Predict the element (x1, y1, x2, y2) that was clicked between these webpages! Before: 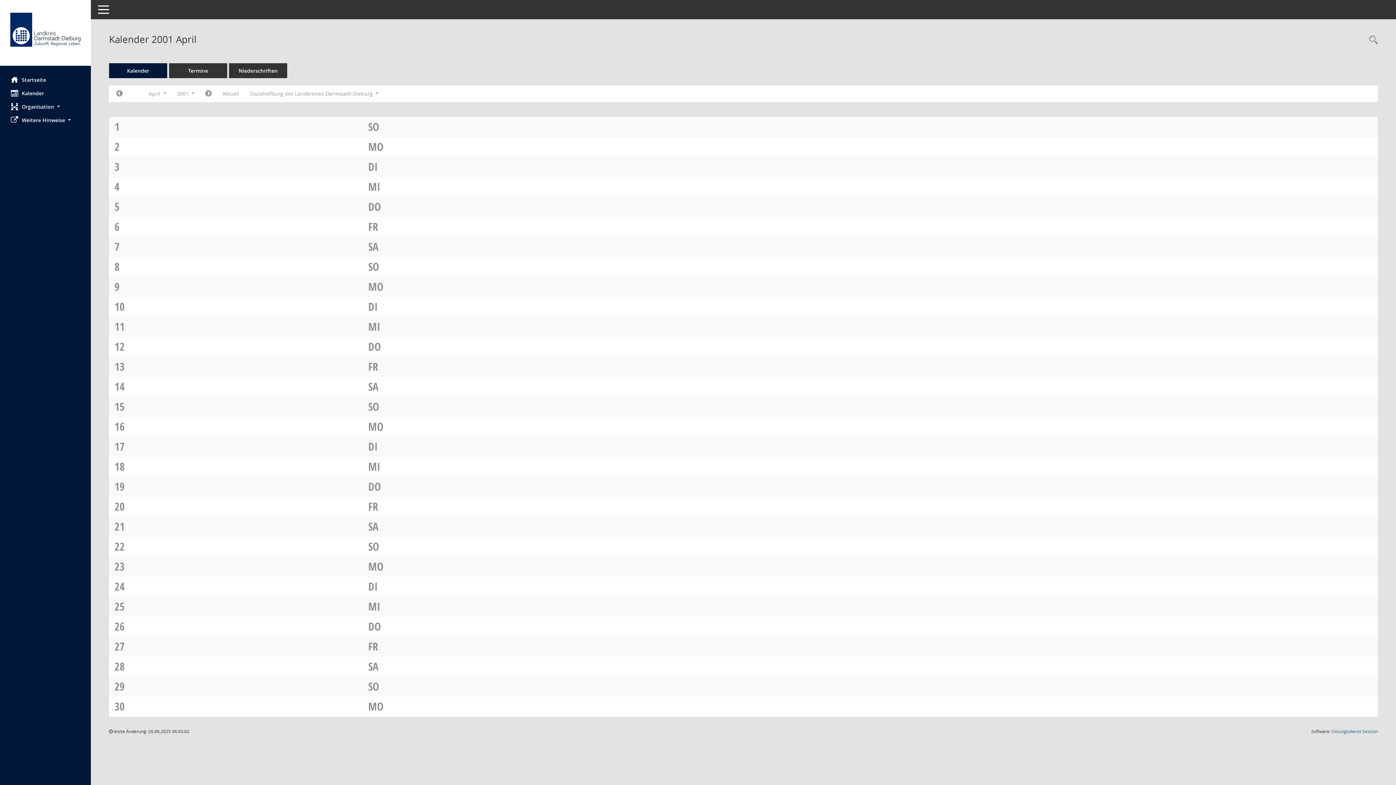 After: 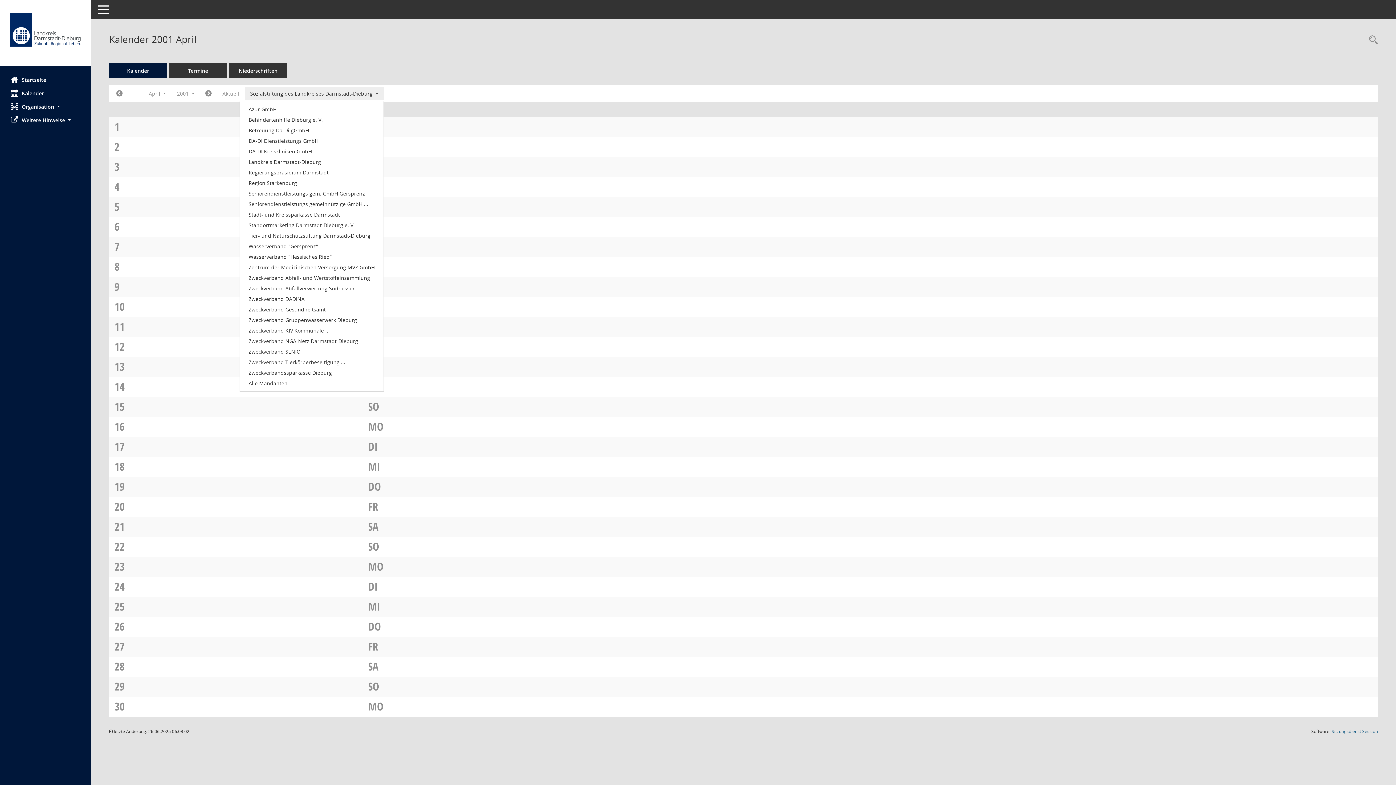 Action: bbox: (244, 87, 383, 100) label: Mandant auswählen